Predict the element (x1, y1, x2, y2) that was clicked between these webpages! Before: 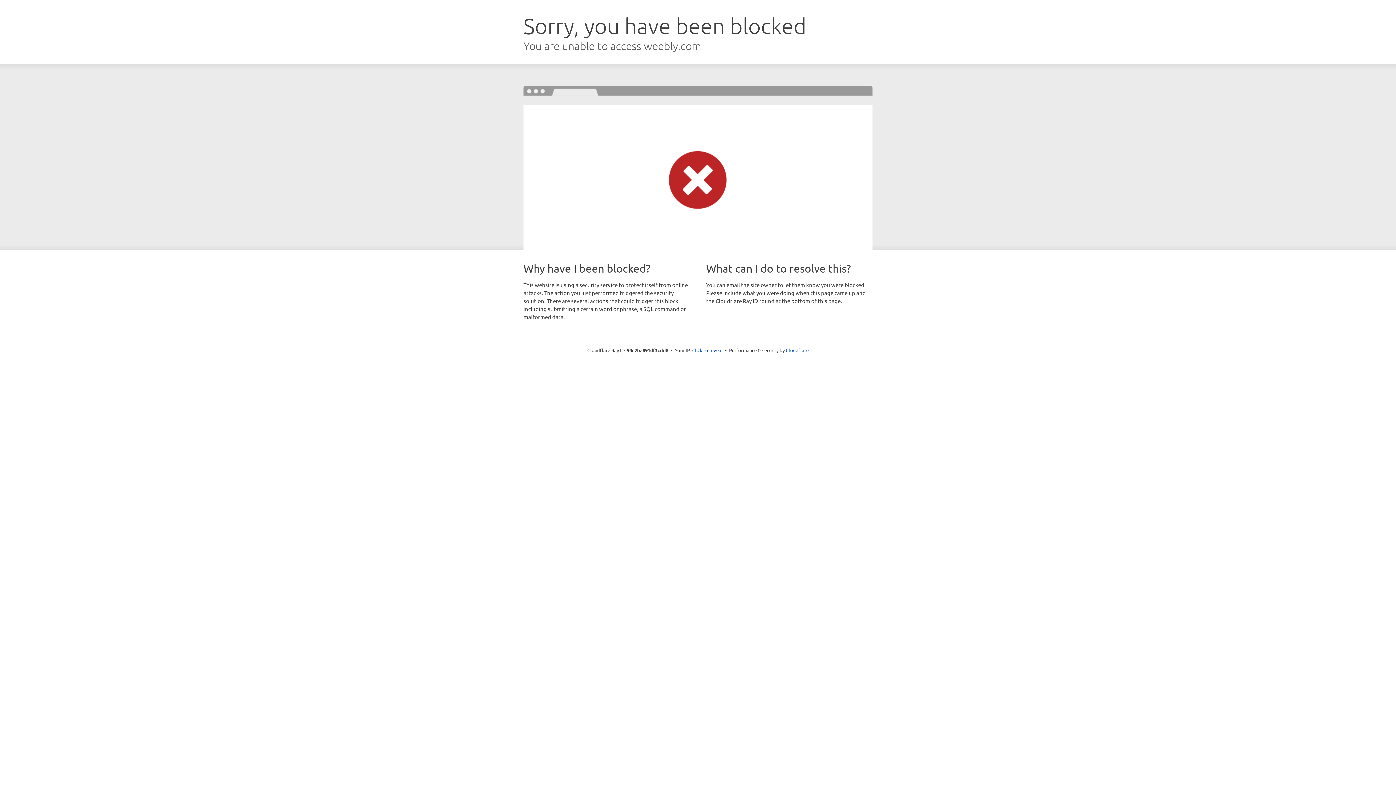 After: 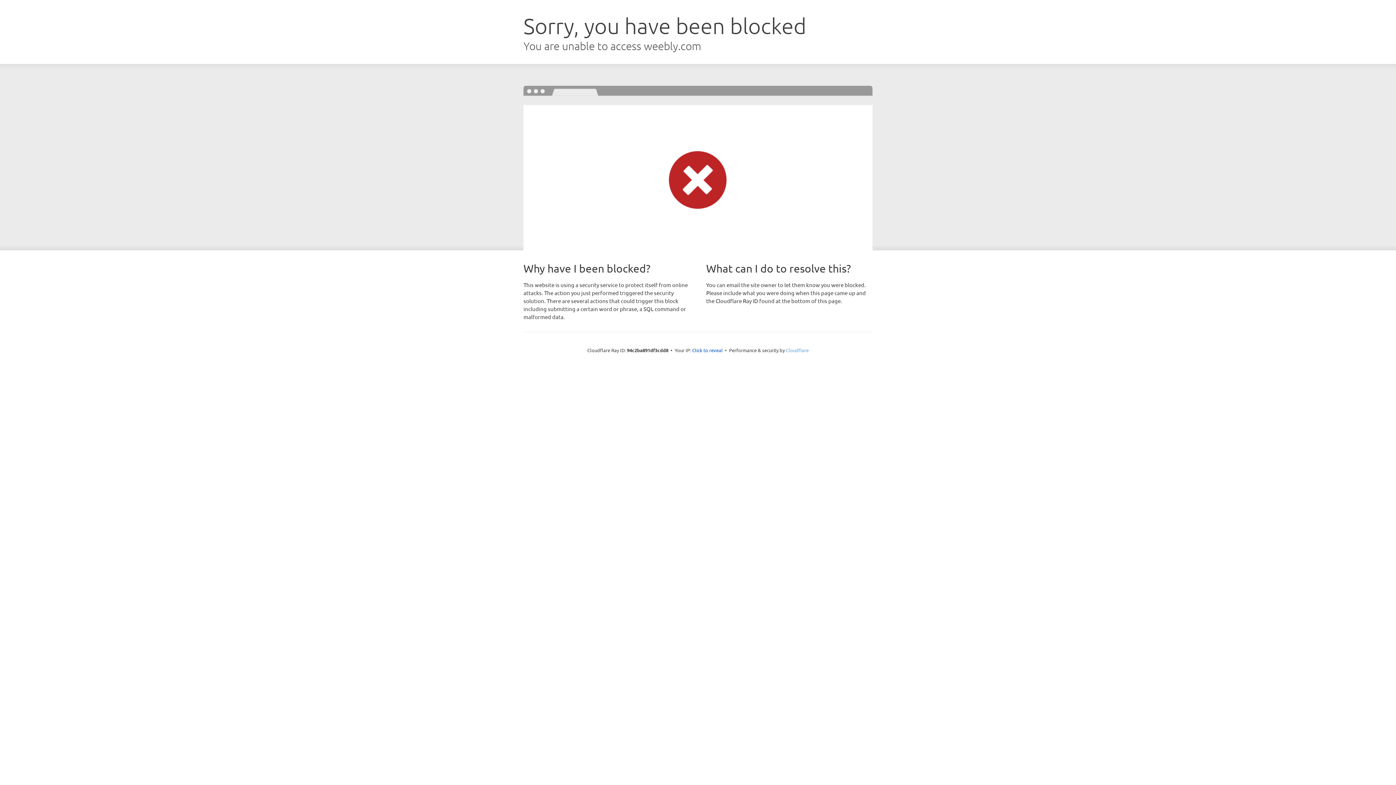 Action: bbox: (786, 347, 808, 353) label: Cloudflare